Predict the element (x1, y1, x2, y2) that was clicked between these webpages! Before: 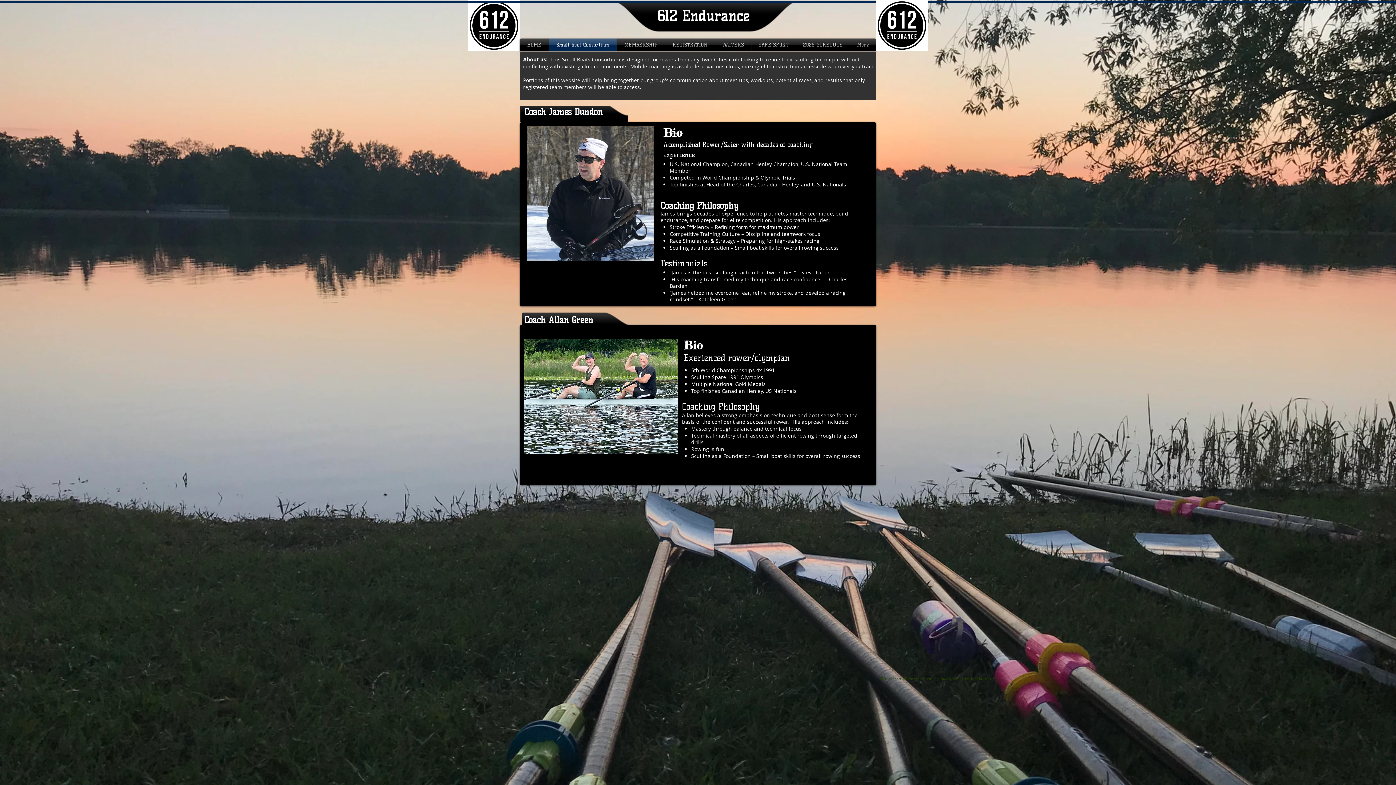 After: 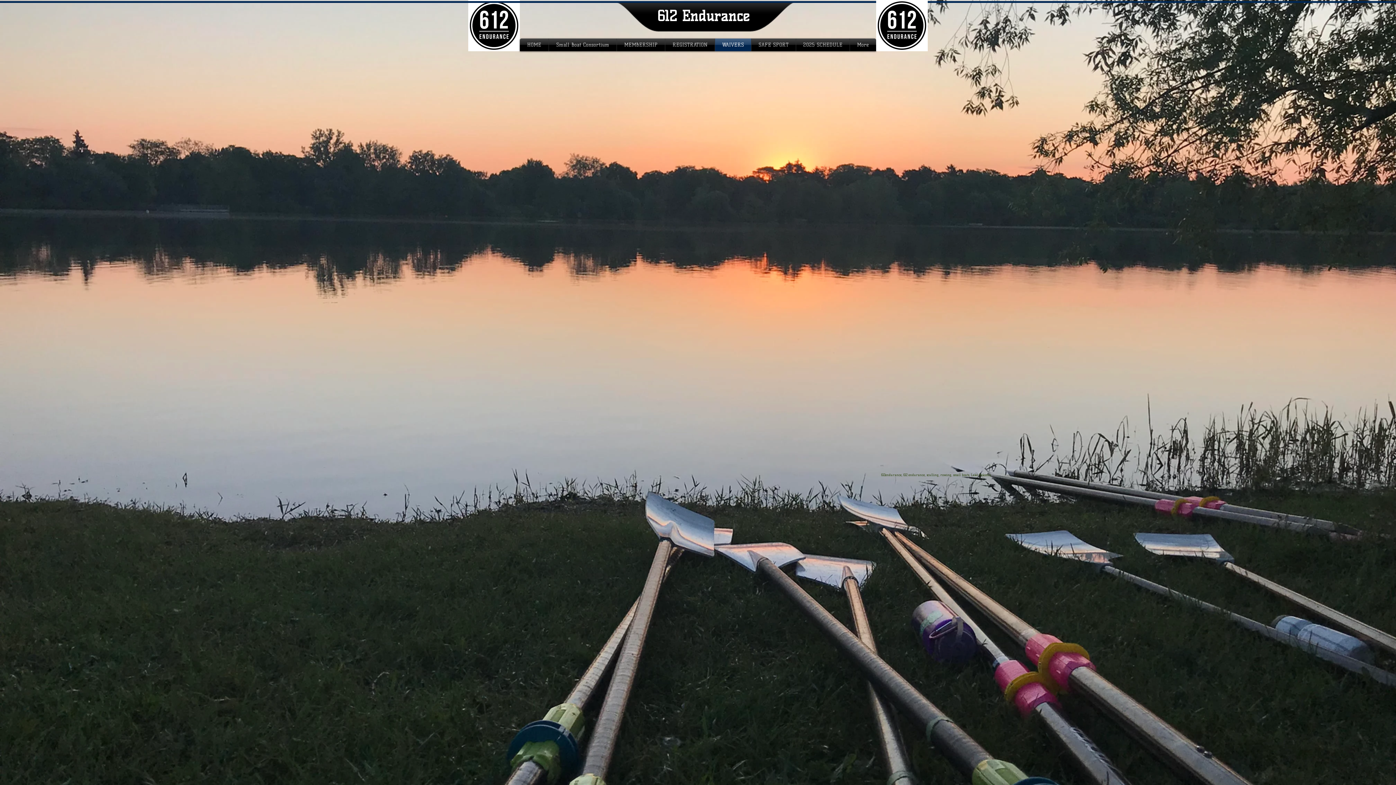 Action: bbox: (715, 38, 751, 51) label: WAIVERS